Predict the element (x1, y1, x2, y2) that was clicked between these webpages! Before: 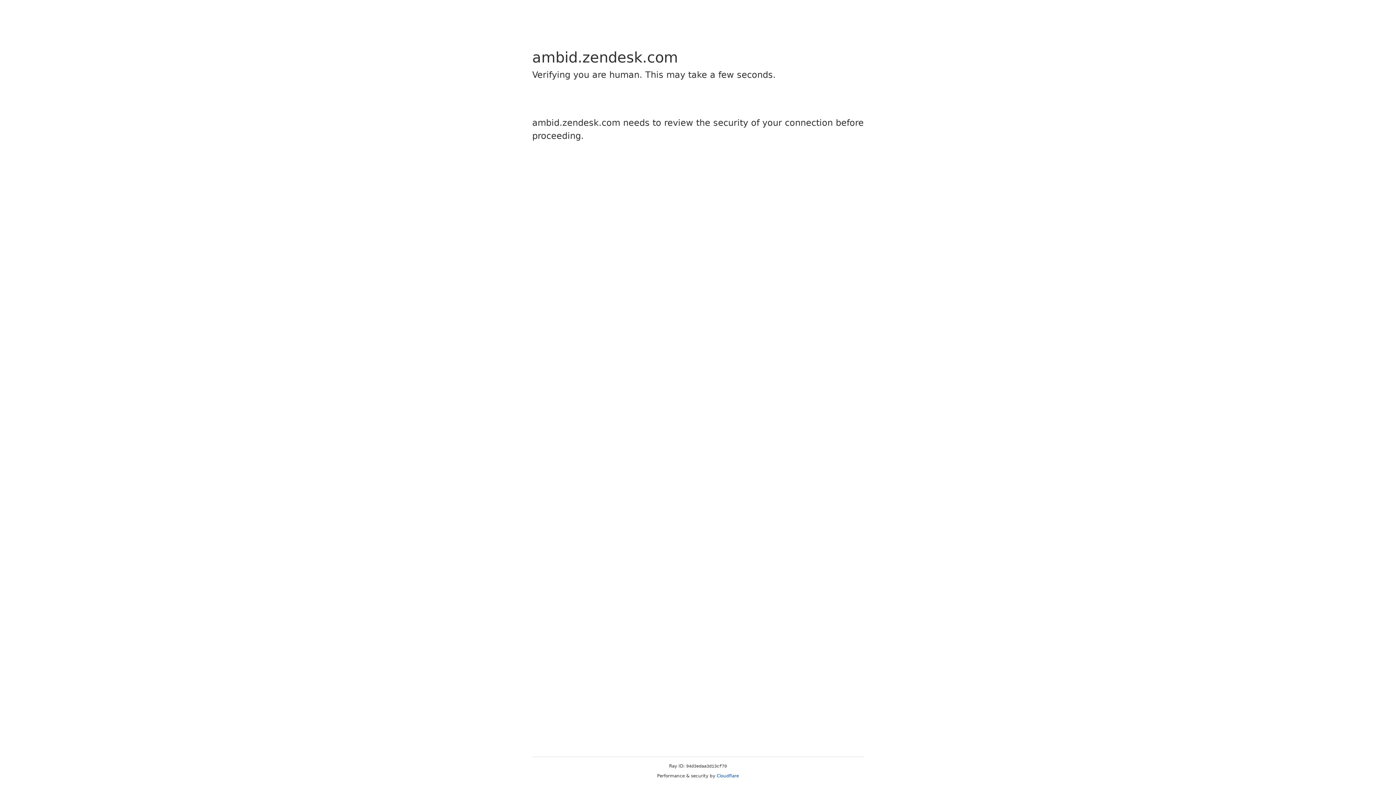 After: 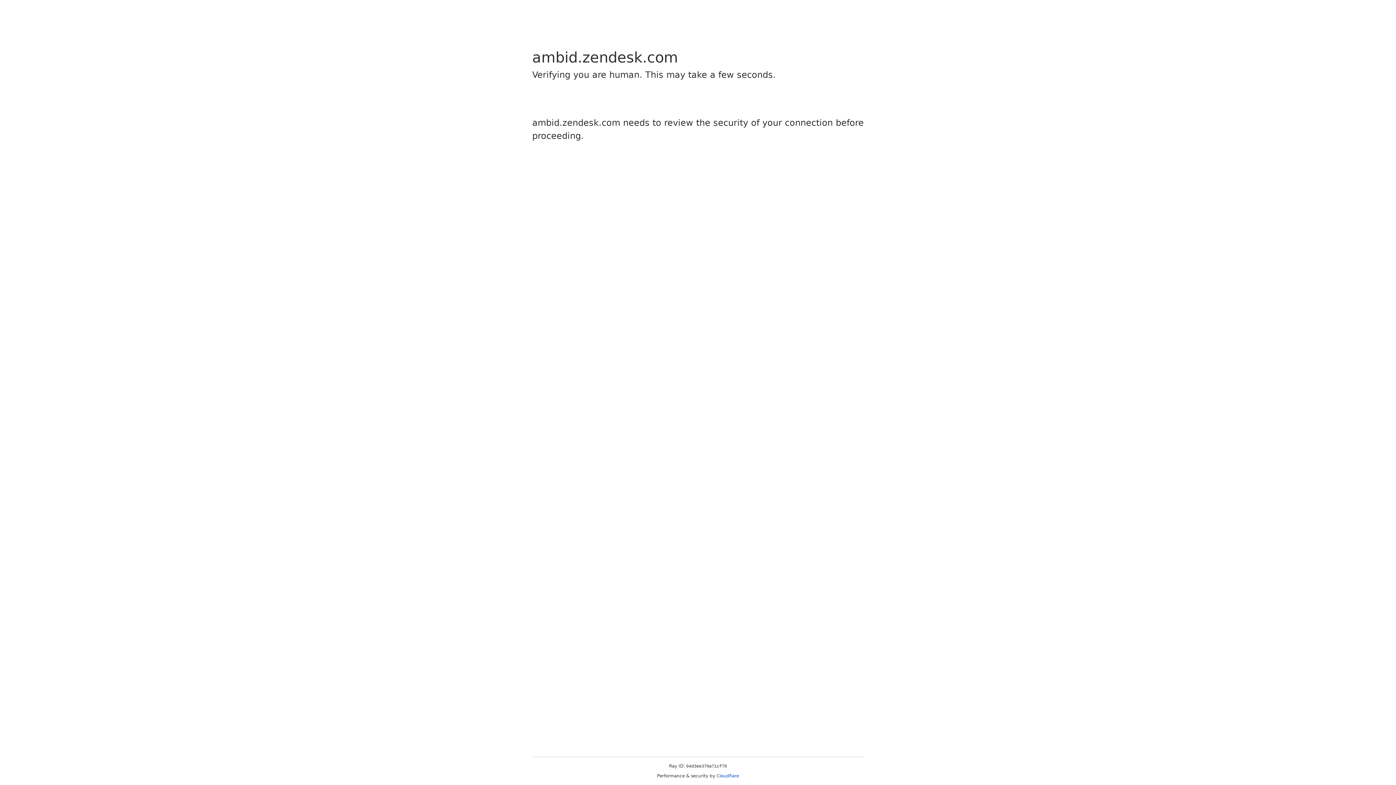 Action: bbox: (716, 773, 739, 778) label: Cloudflare